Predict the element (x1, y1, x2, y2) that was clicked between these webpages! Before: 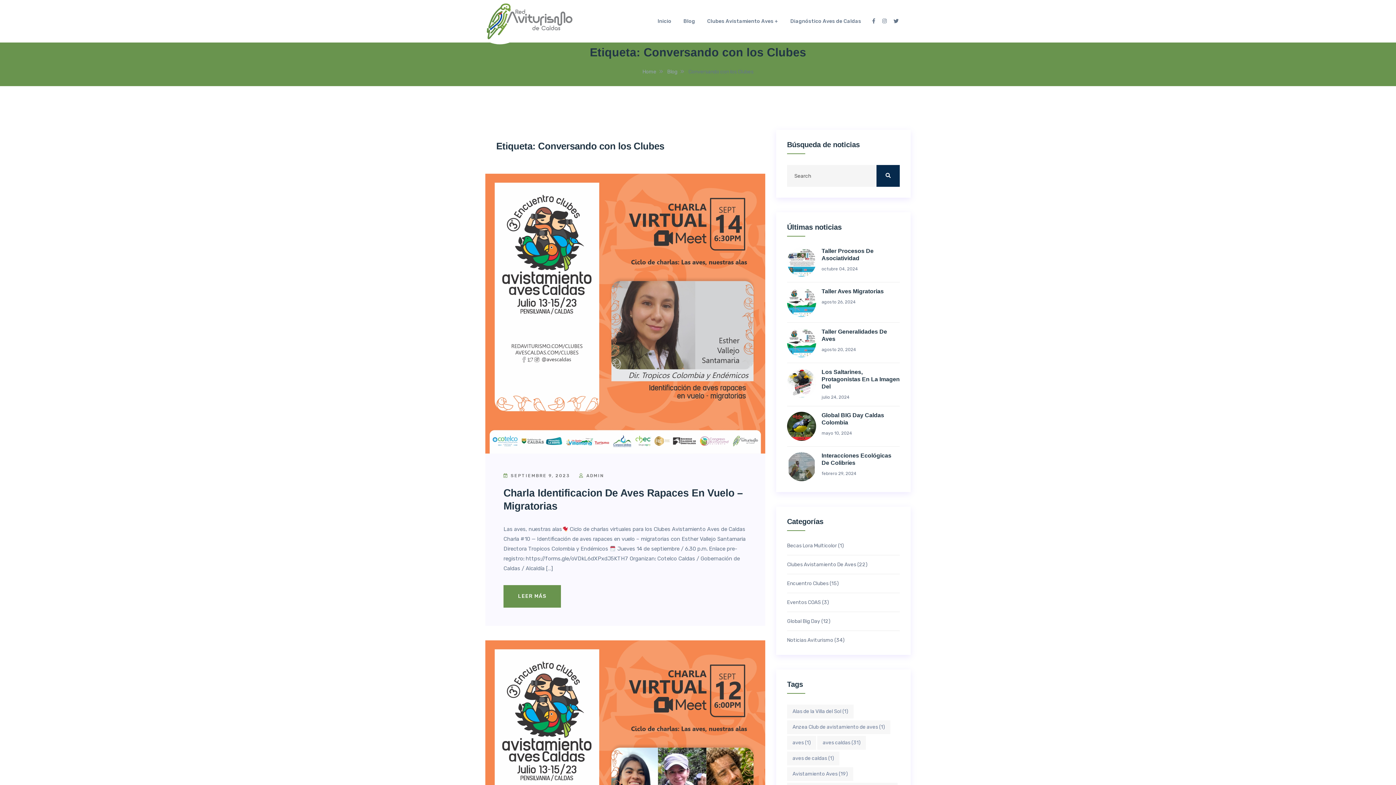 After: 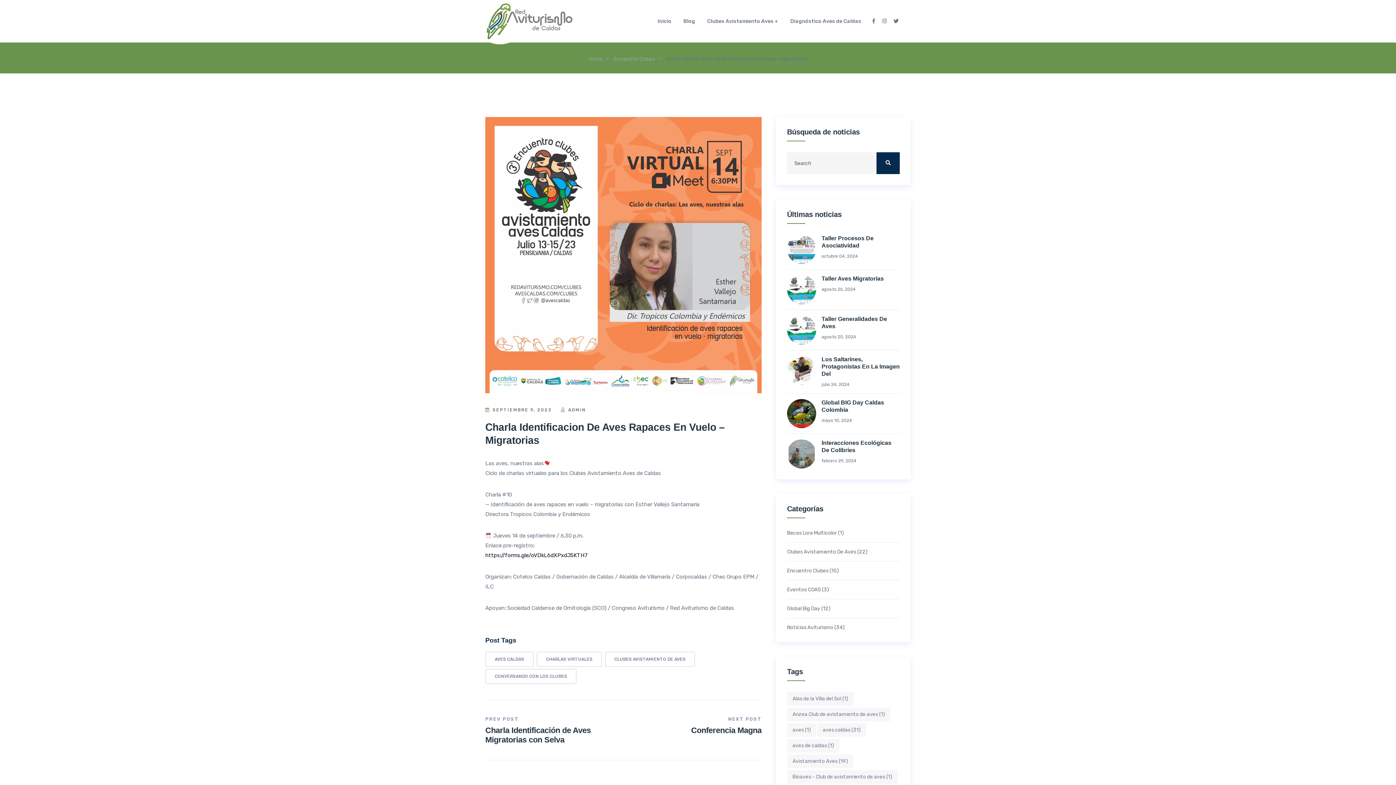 Action: bbox: (485, 310, 765, 316)